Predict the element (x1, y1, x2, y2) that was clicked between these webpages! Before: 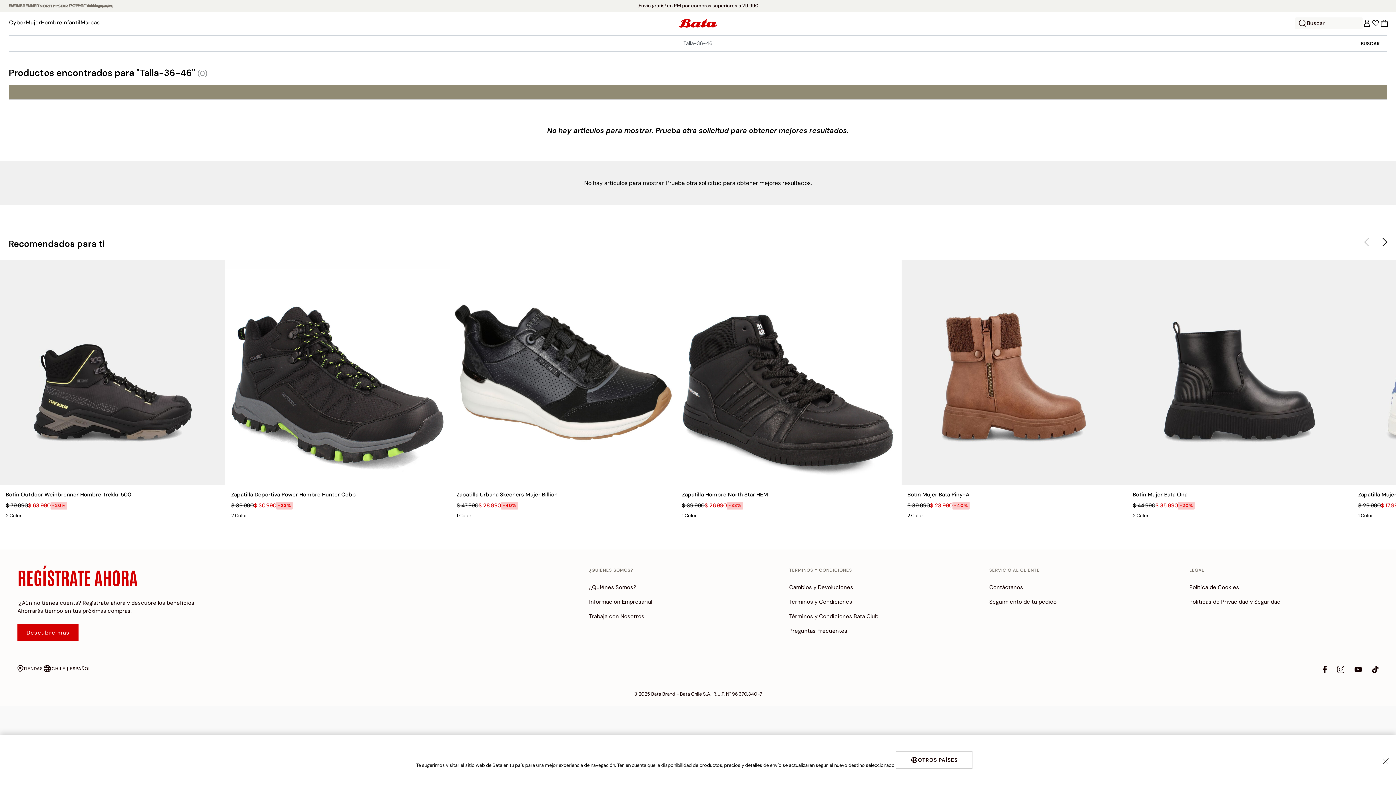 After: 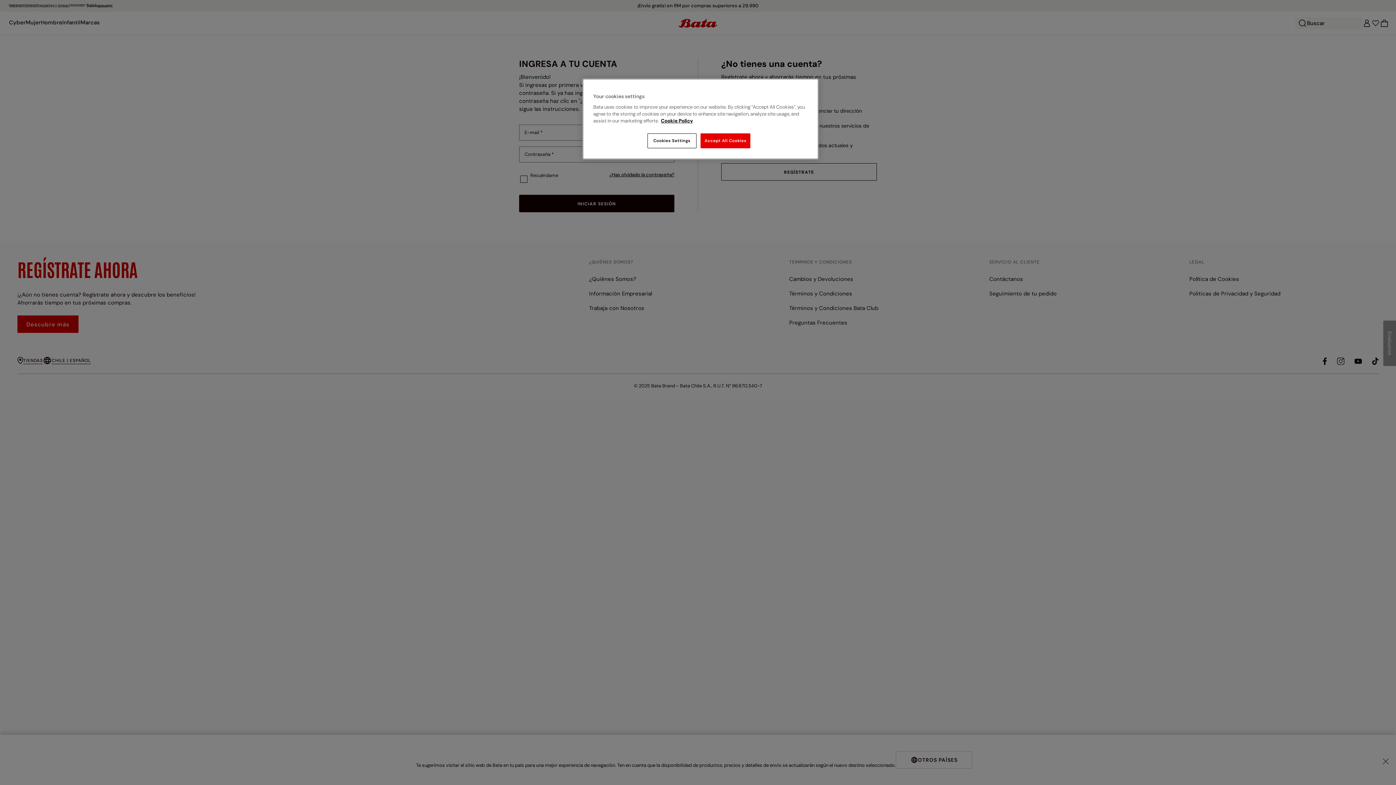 Action: bbox: (1371, 18, 1380, 27)